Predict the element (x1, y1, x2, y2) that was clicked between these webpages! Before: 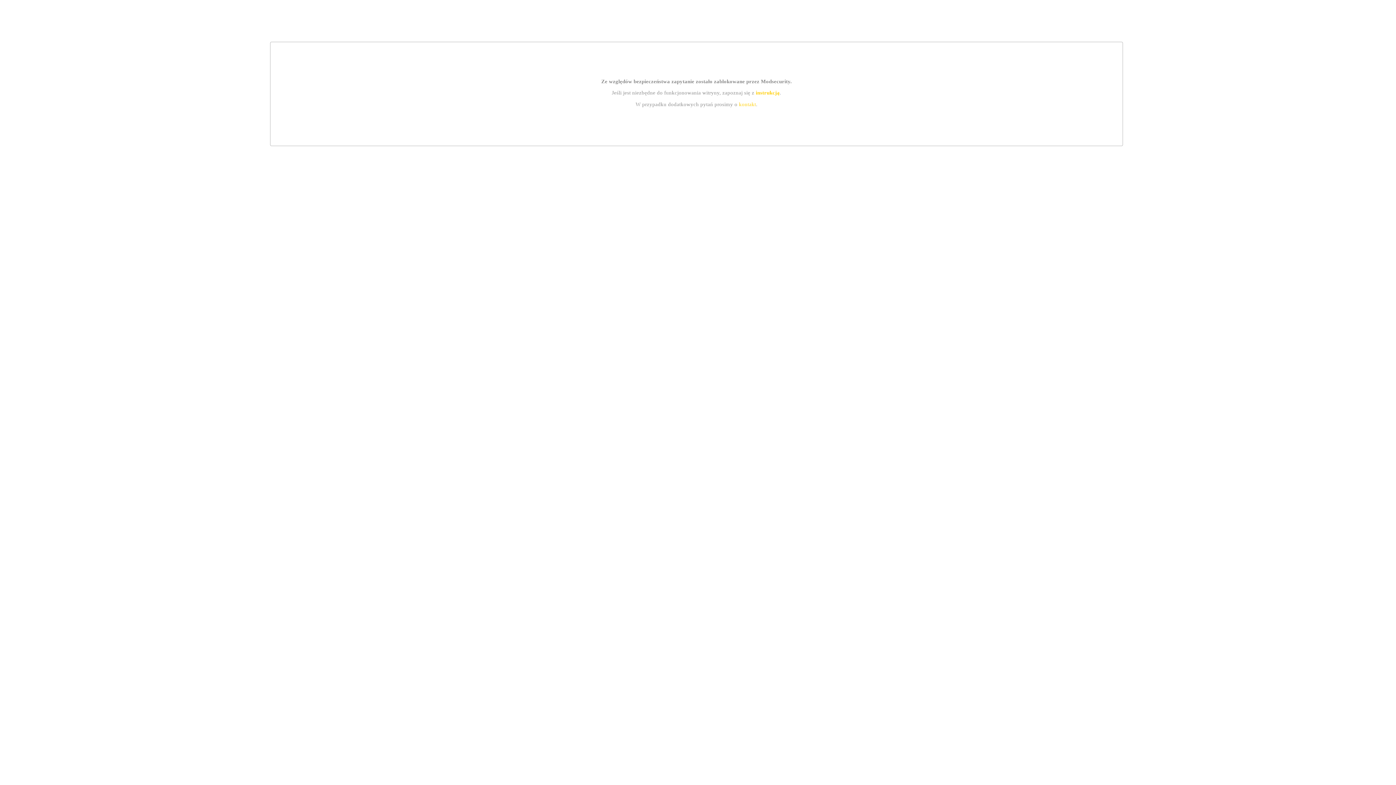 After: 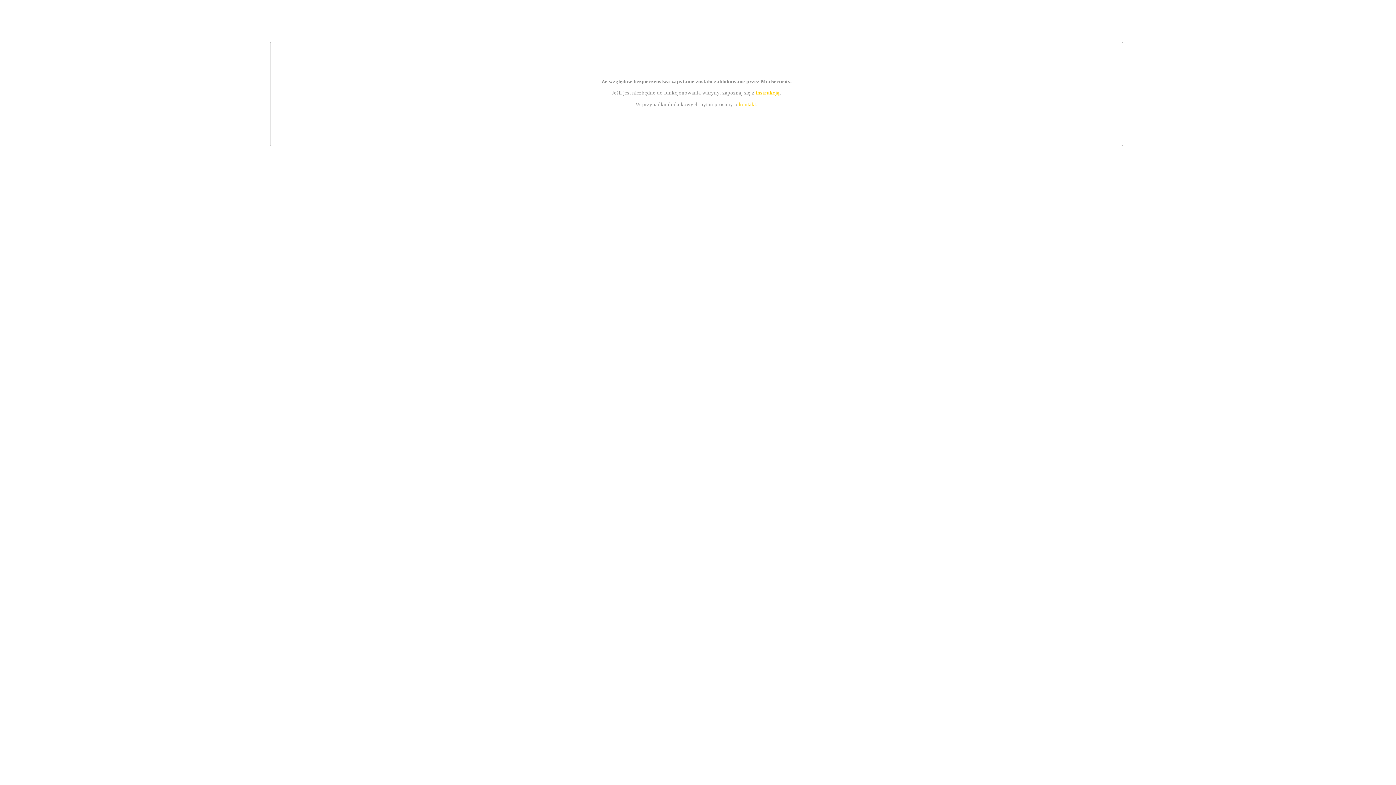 Action: label: kontakt bbox: (739, 101, 756, 107)